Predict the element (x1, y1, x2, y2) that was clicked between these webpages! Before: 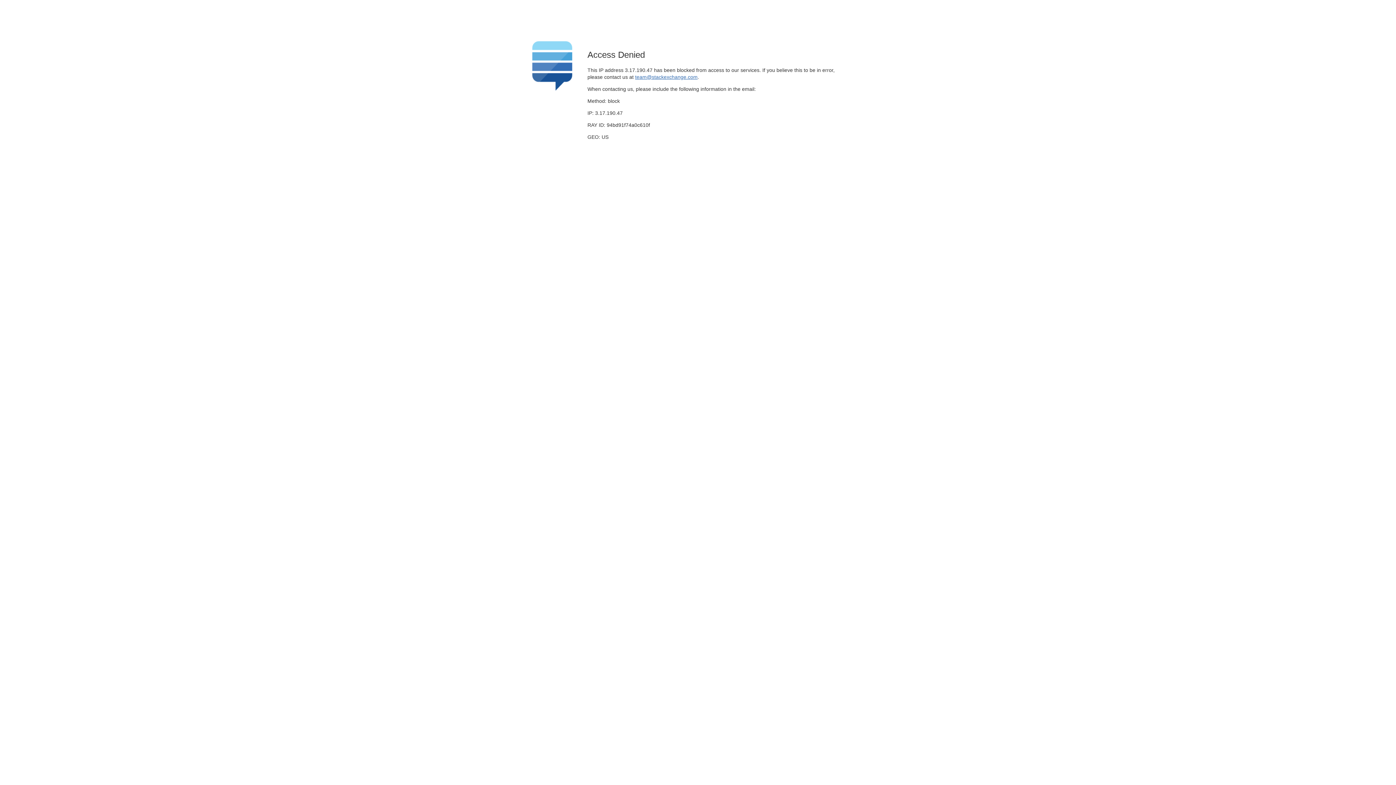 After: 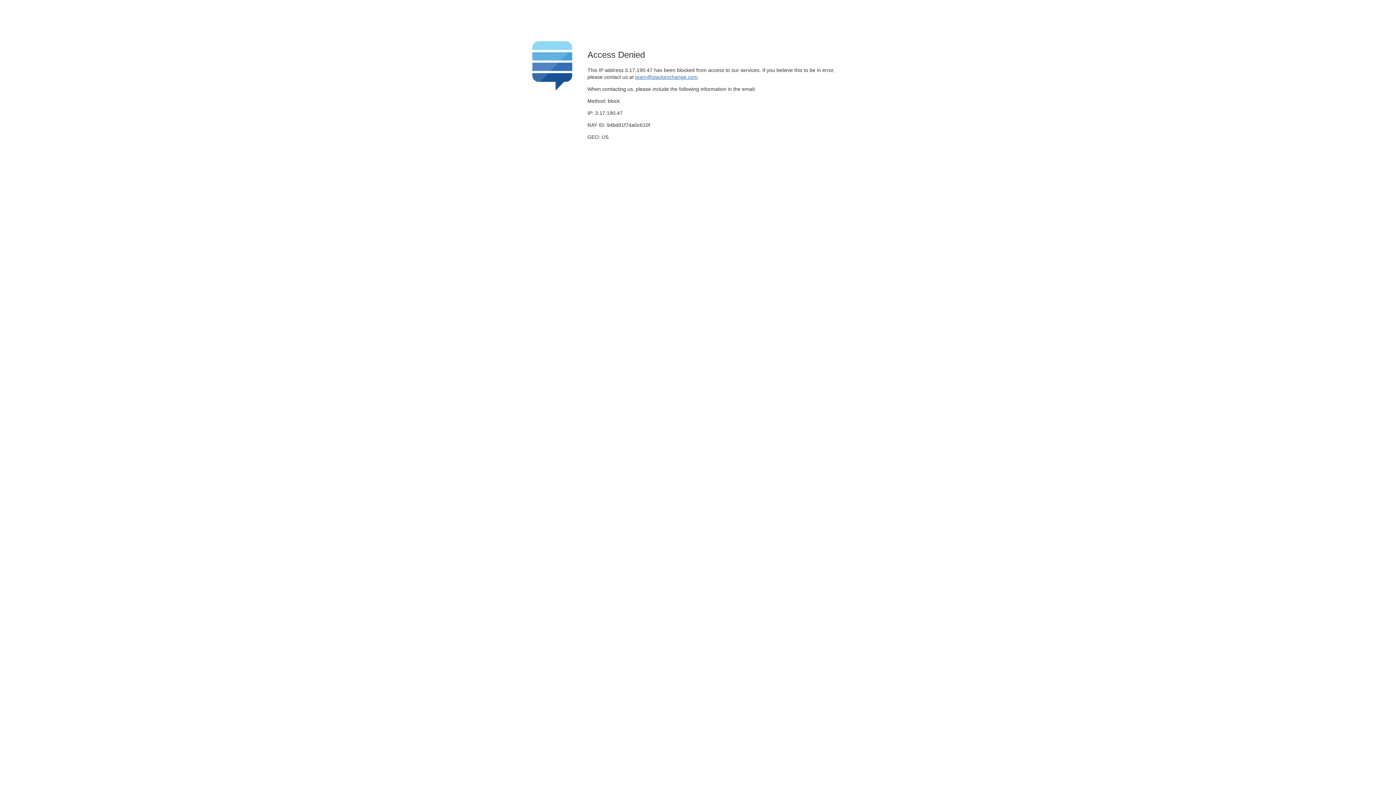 Action: bbox: (635, 74, 697, 79) label: team@stackexchange.com